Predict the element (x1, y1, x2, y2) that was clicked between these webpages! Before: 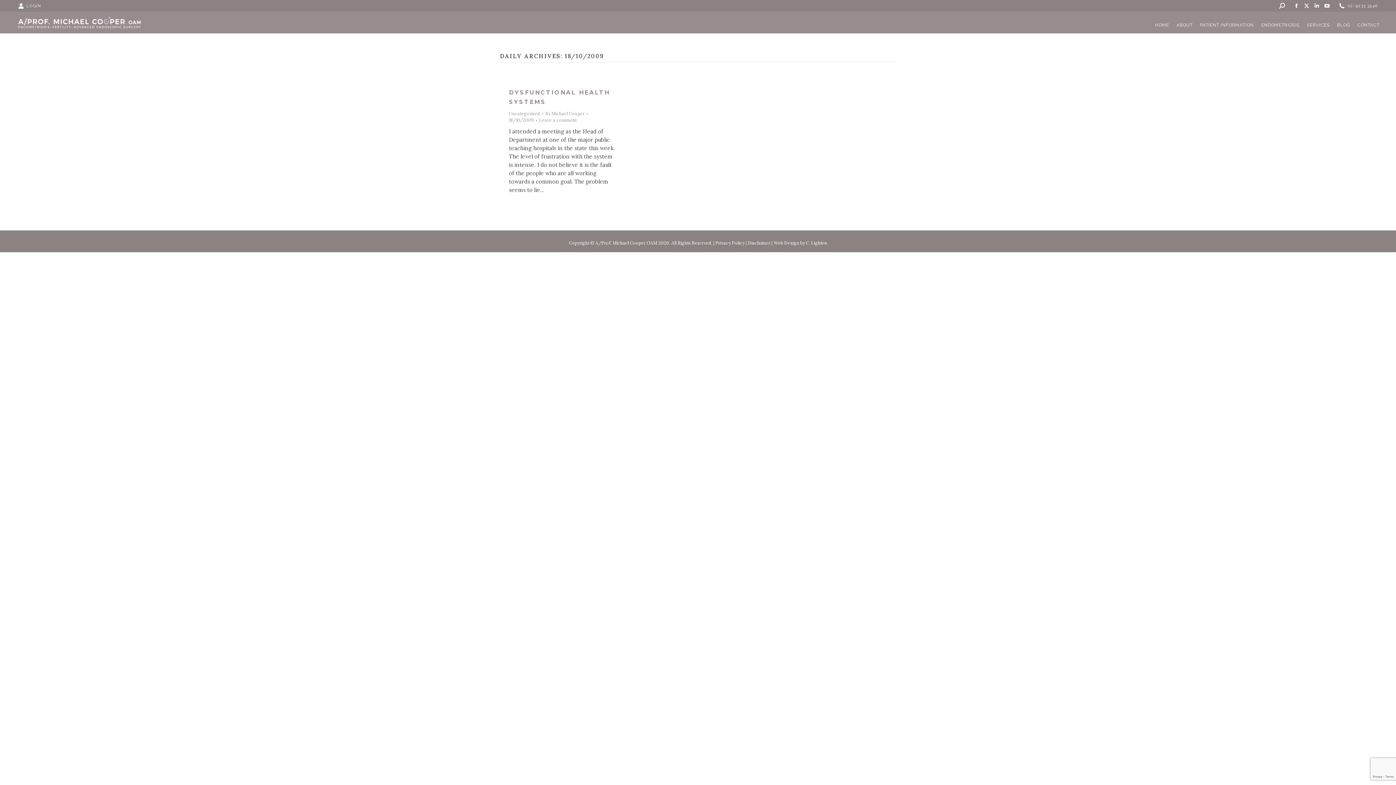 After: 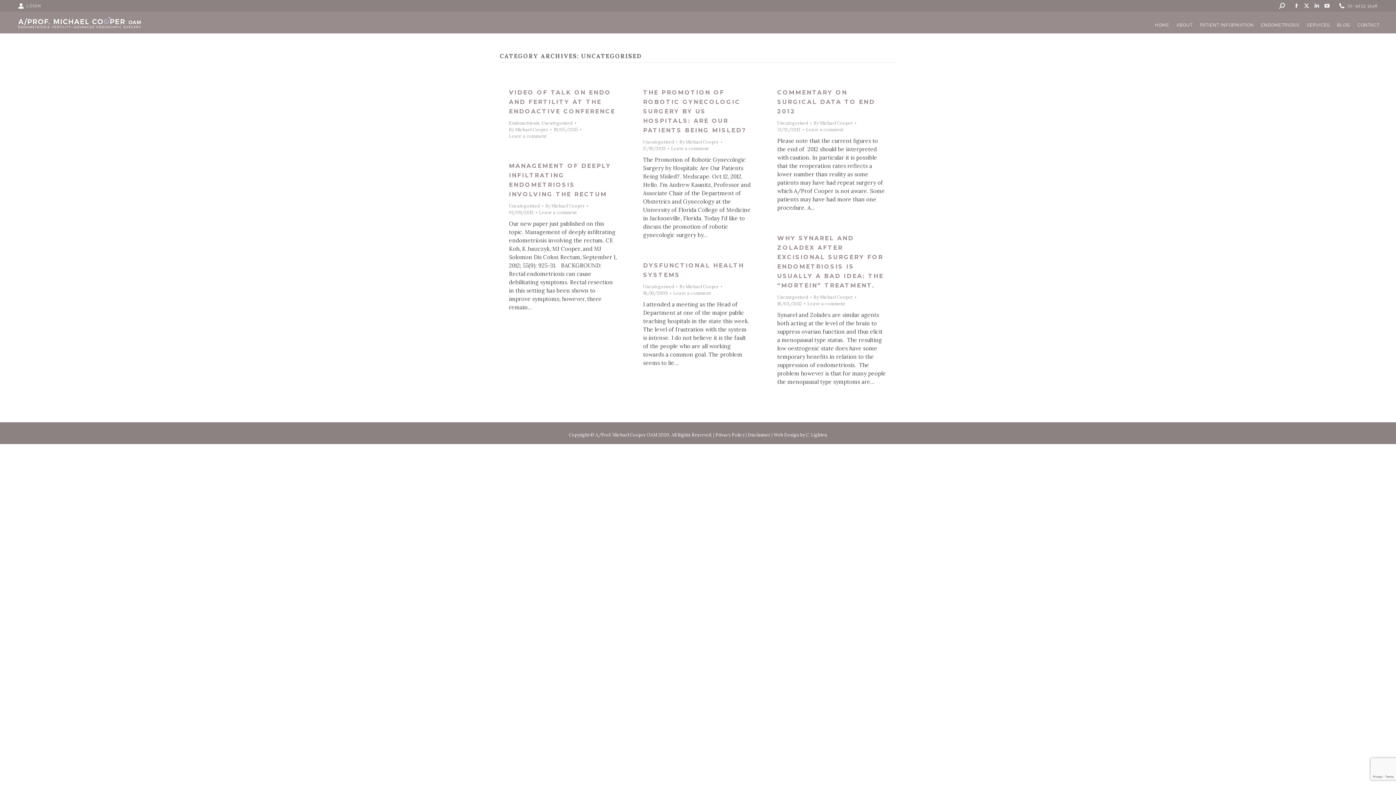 Action: bbox: (509, 110, 540, 116) label: Uncategorised